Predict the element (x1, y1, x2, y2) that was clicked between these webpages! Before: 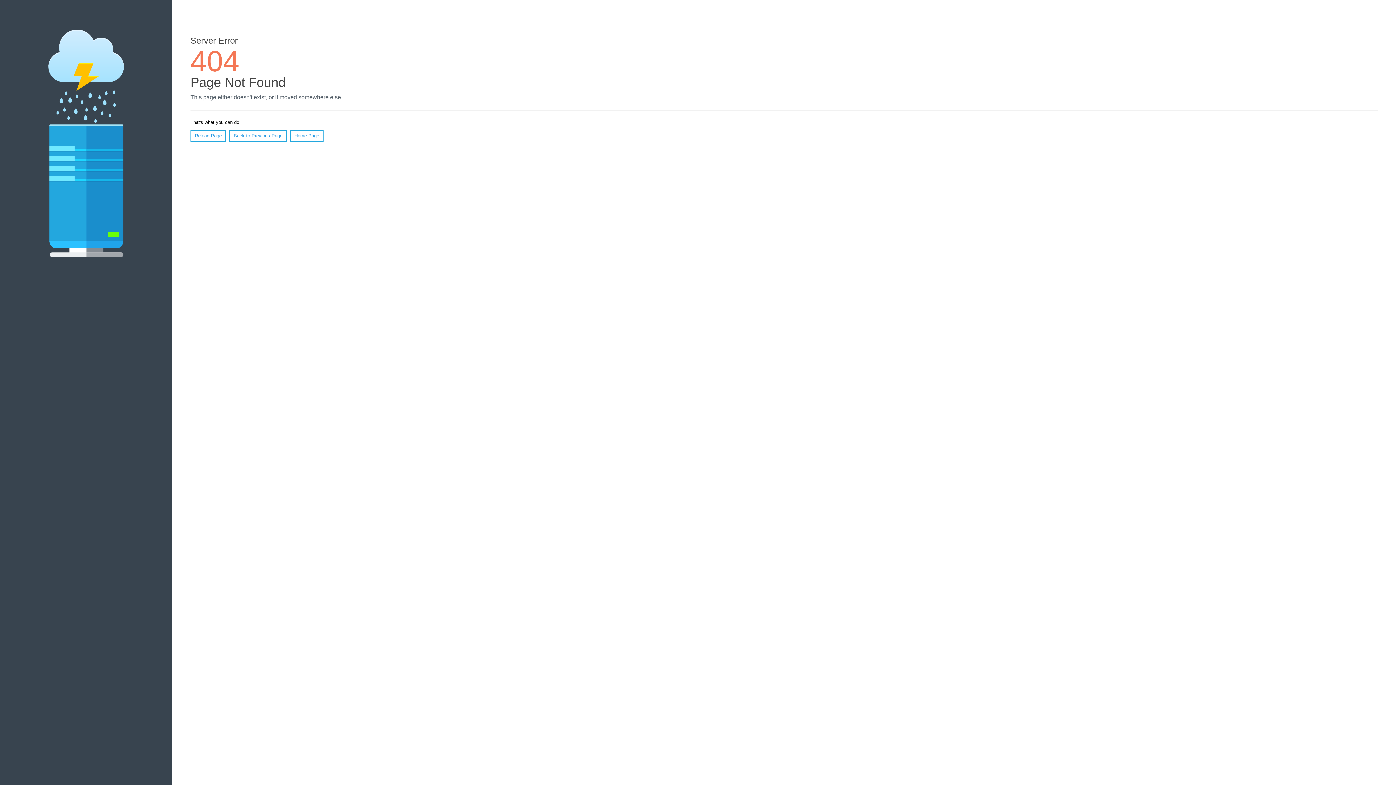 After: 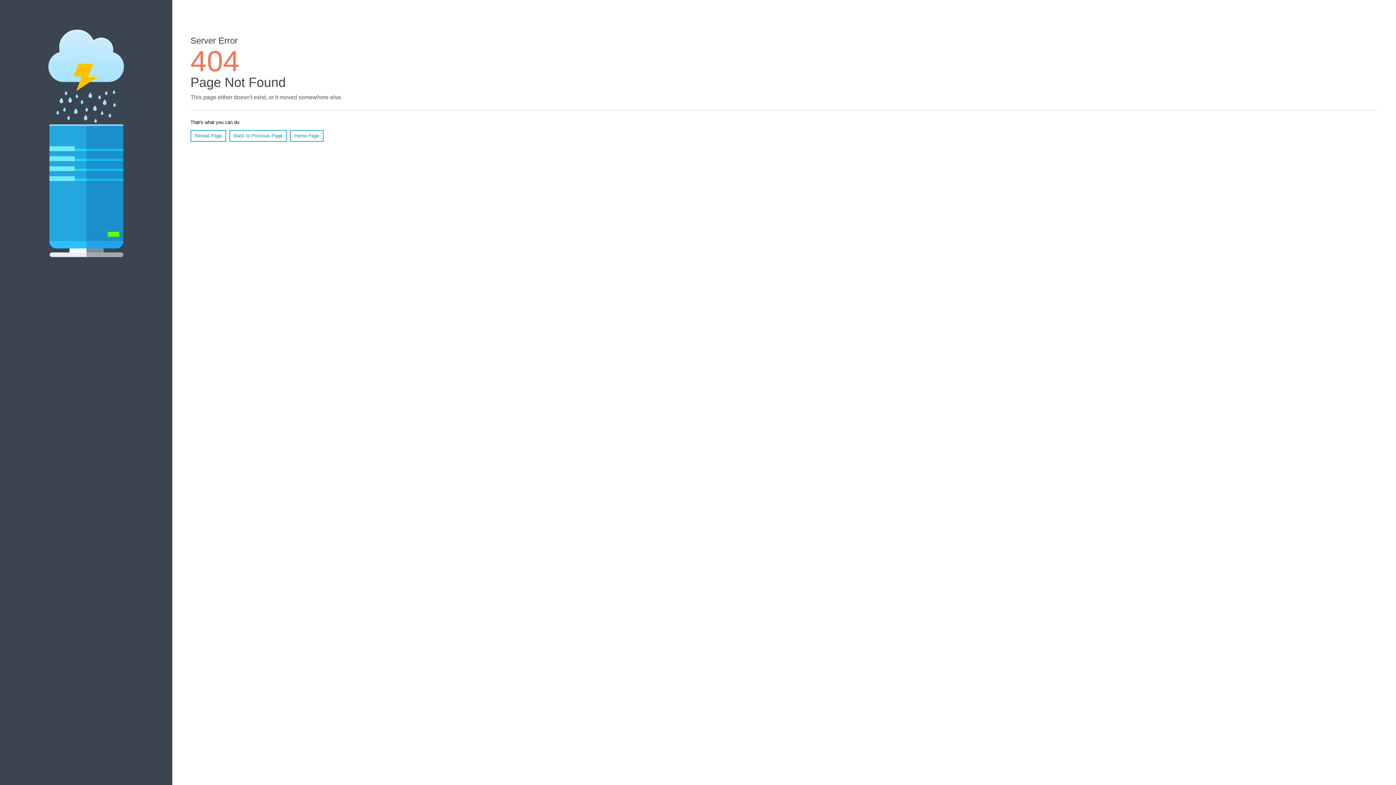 Action: bbox: (190, 130, 226, 141) label: Reload Page